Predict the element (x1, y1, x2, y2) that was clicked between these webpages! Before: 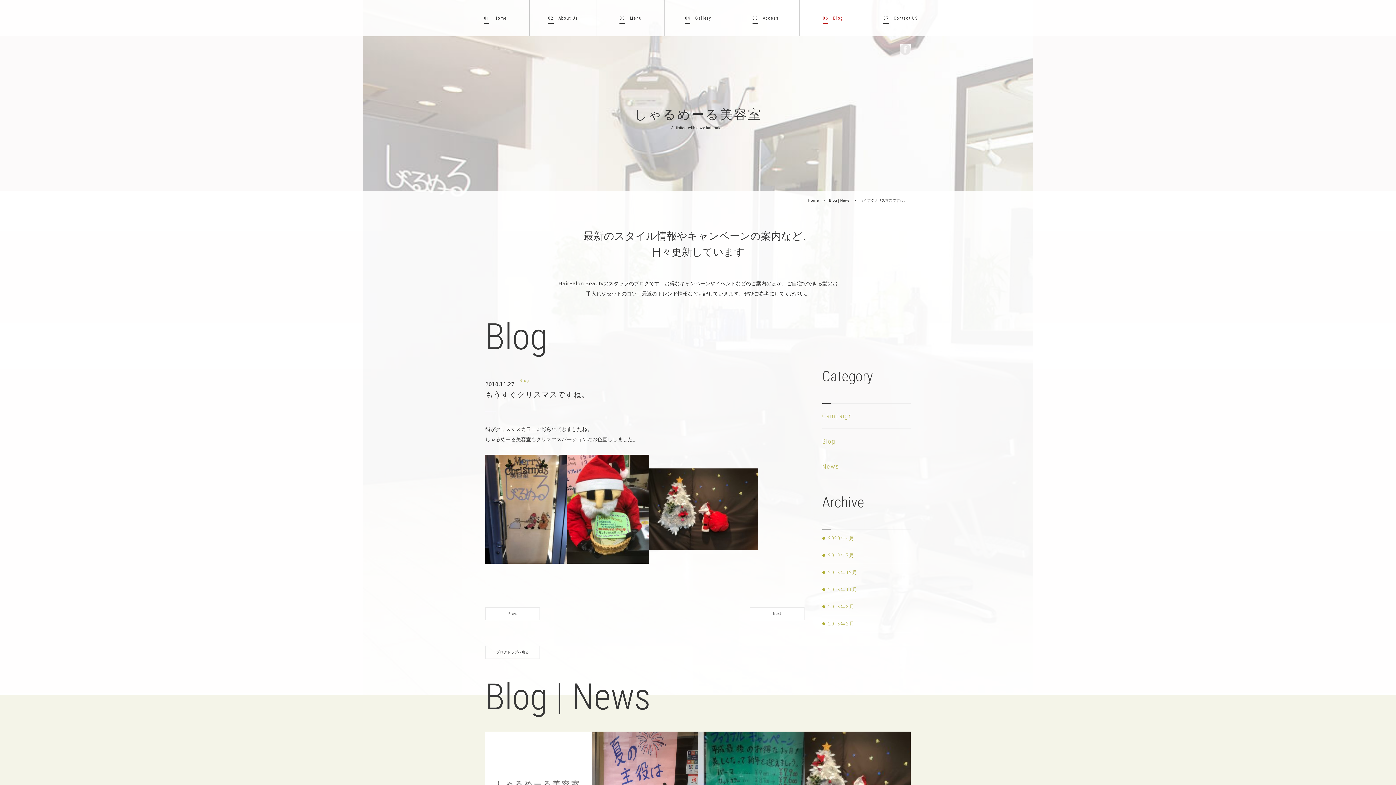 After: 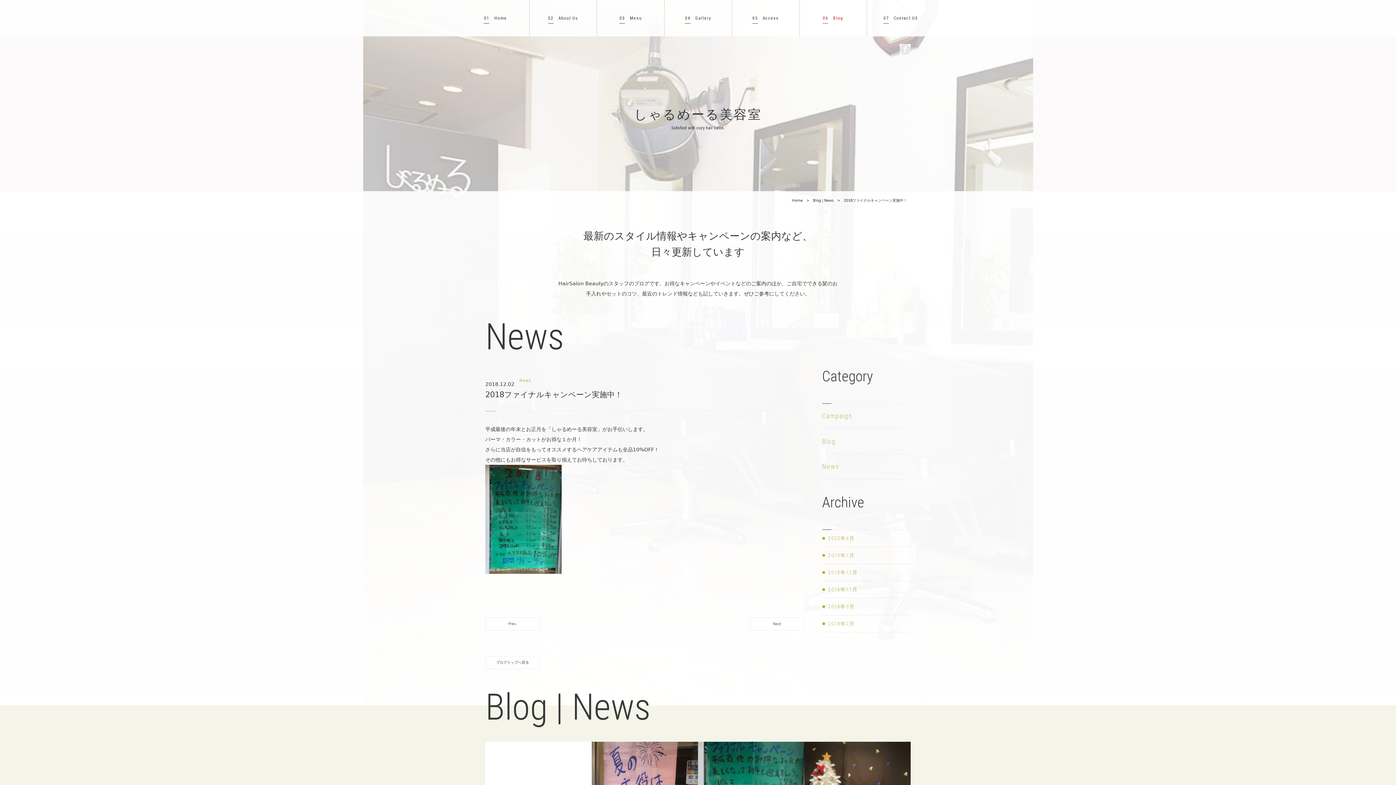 Action: label: Next bbox: (750, 607, 804, 620)